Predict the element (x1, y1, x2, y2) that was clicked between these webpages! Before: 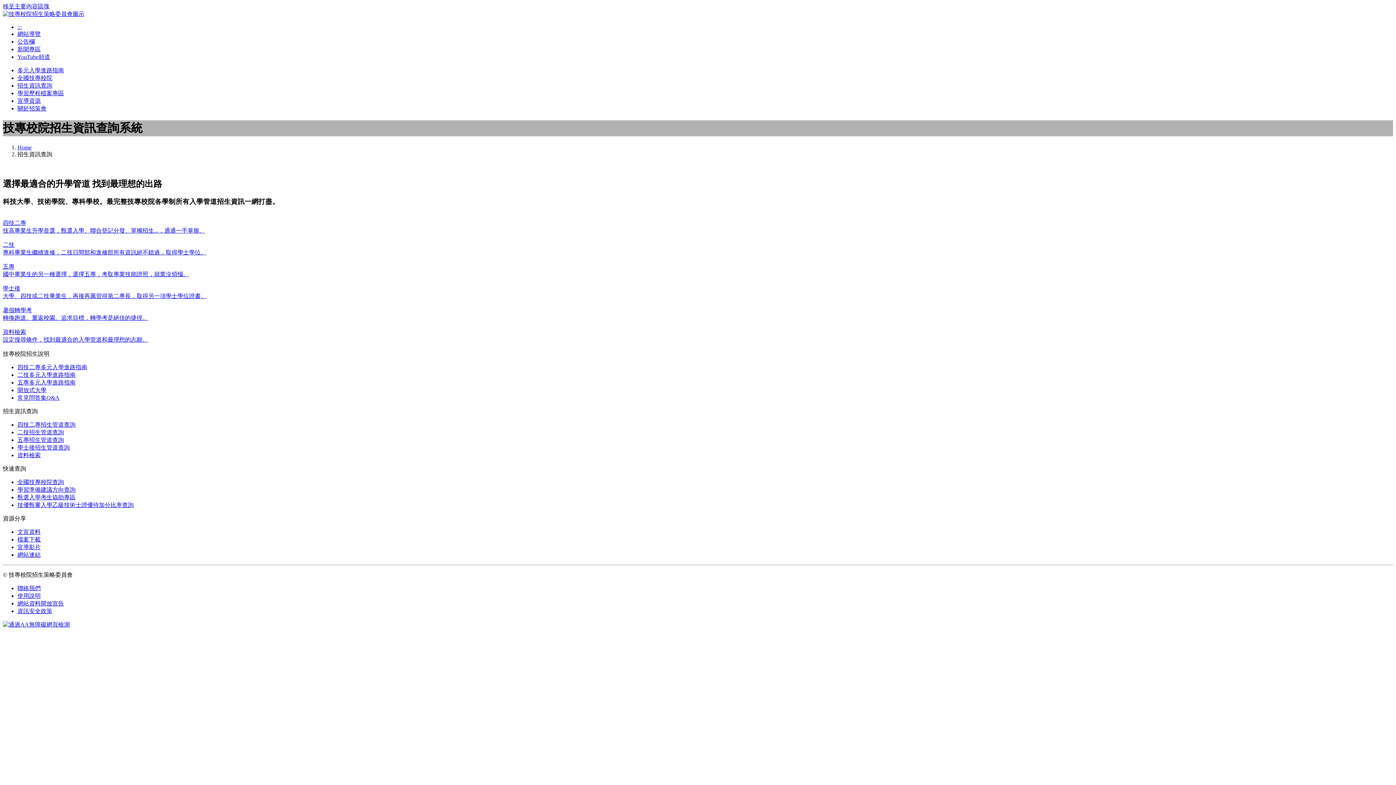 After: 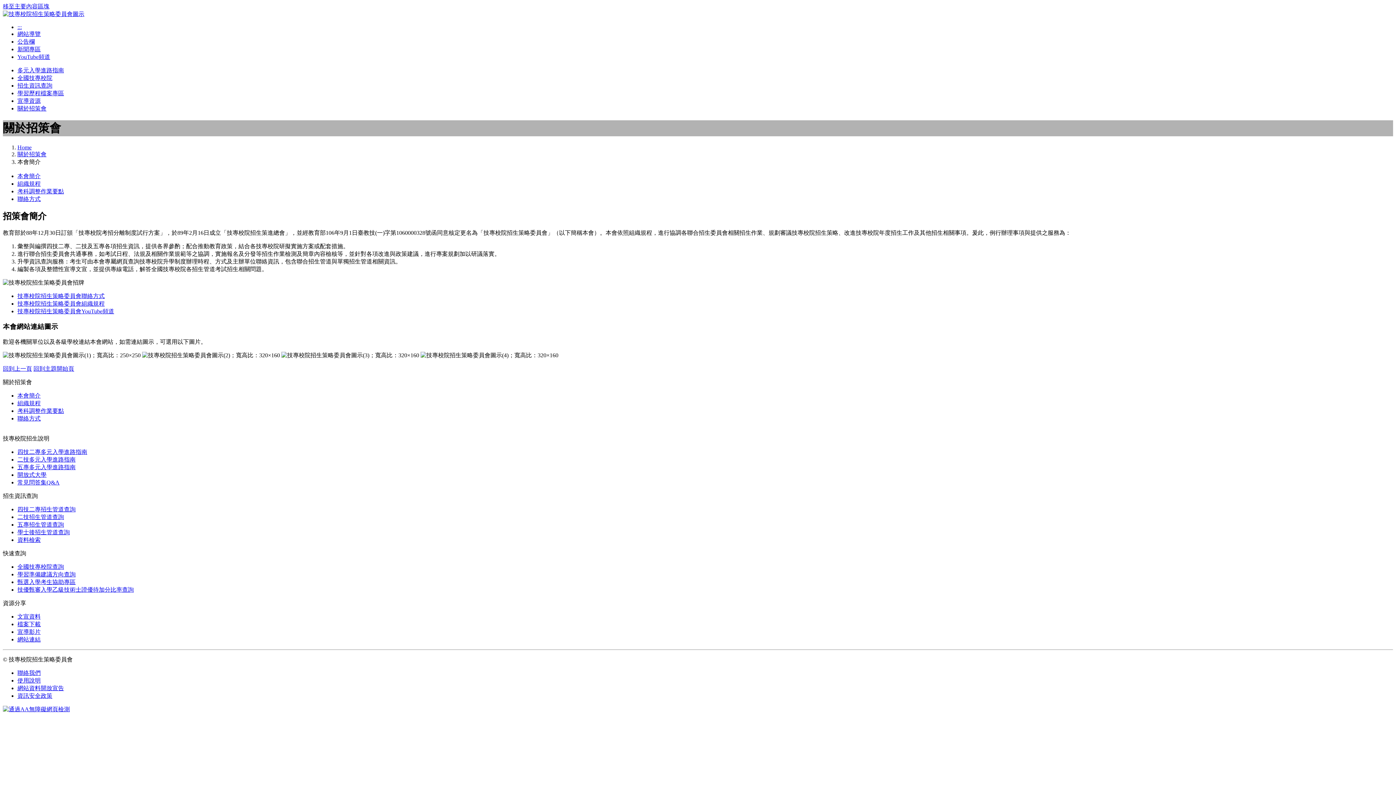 Action: bbox: (17, 105, 46, 111) label: 關於招策會